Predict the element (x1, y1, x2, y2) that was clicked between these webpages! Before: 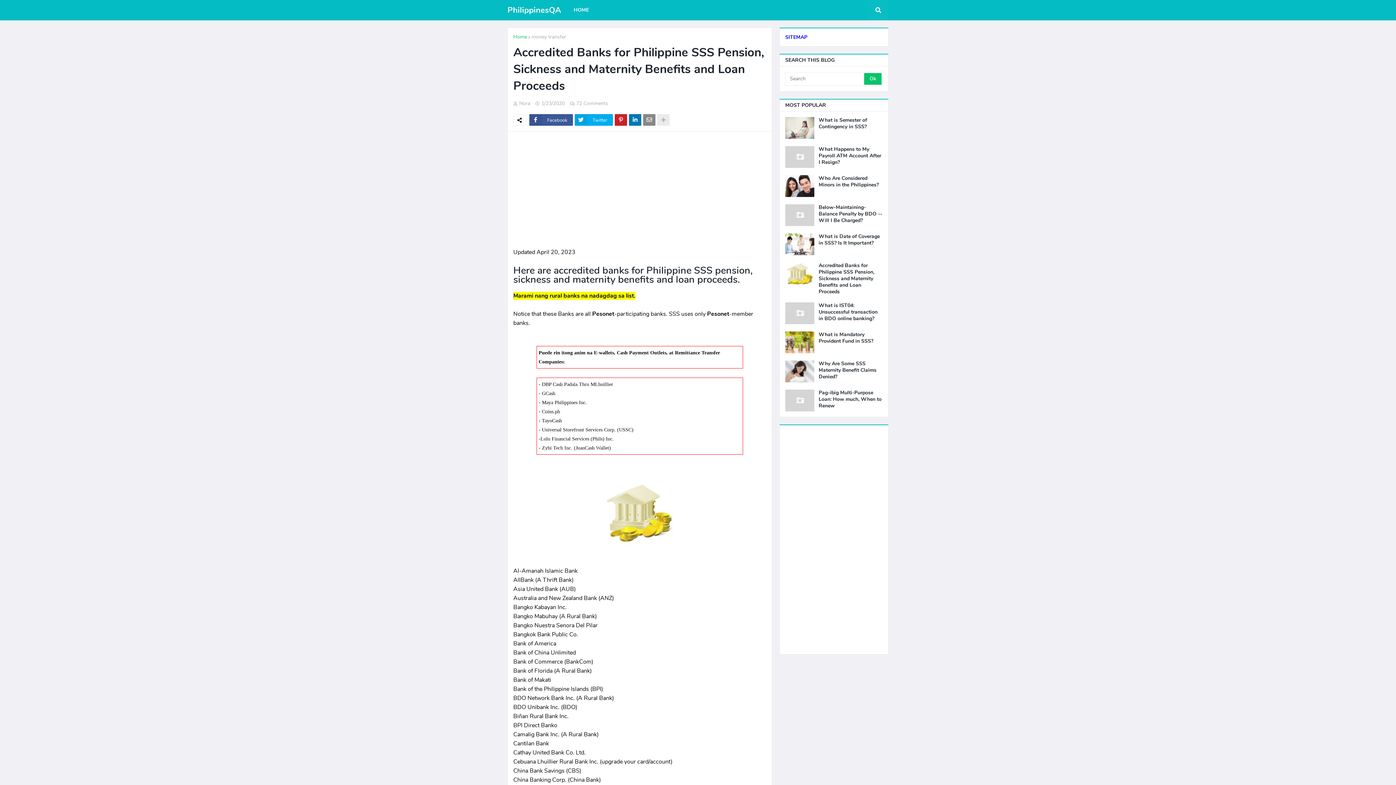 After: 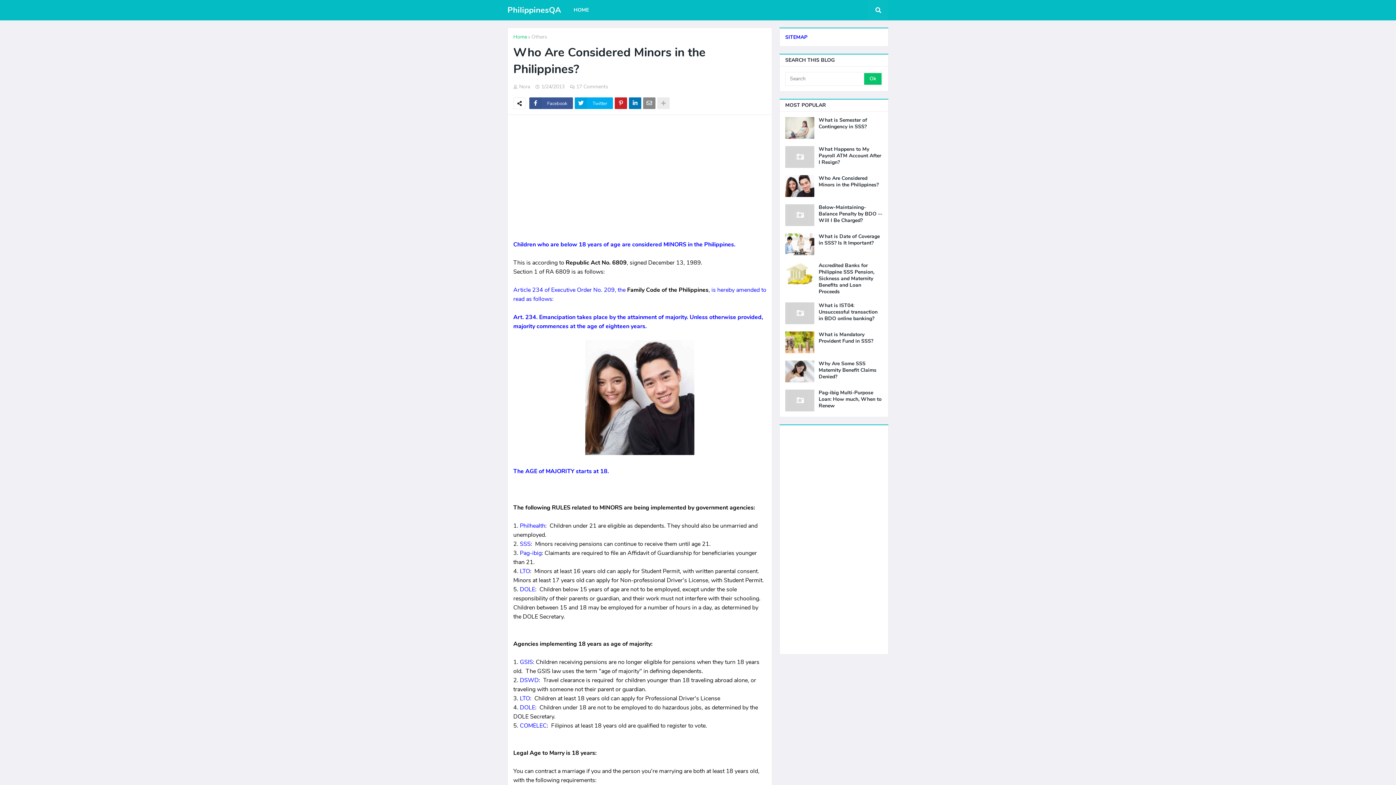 Action: bbox: (785, 175, 814, 197)